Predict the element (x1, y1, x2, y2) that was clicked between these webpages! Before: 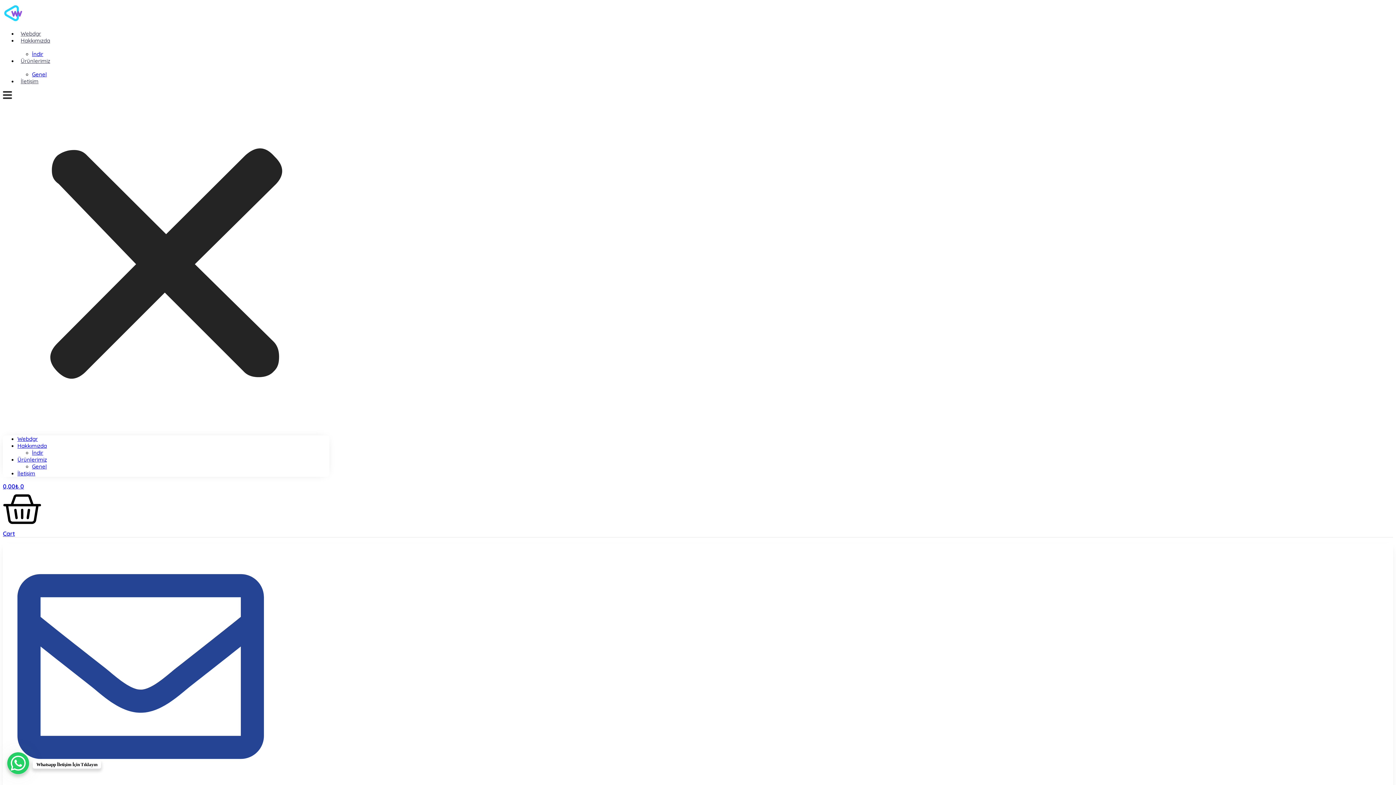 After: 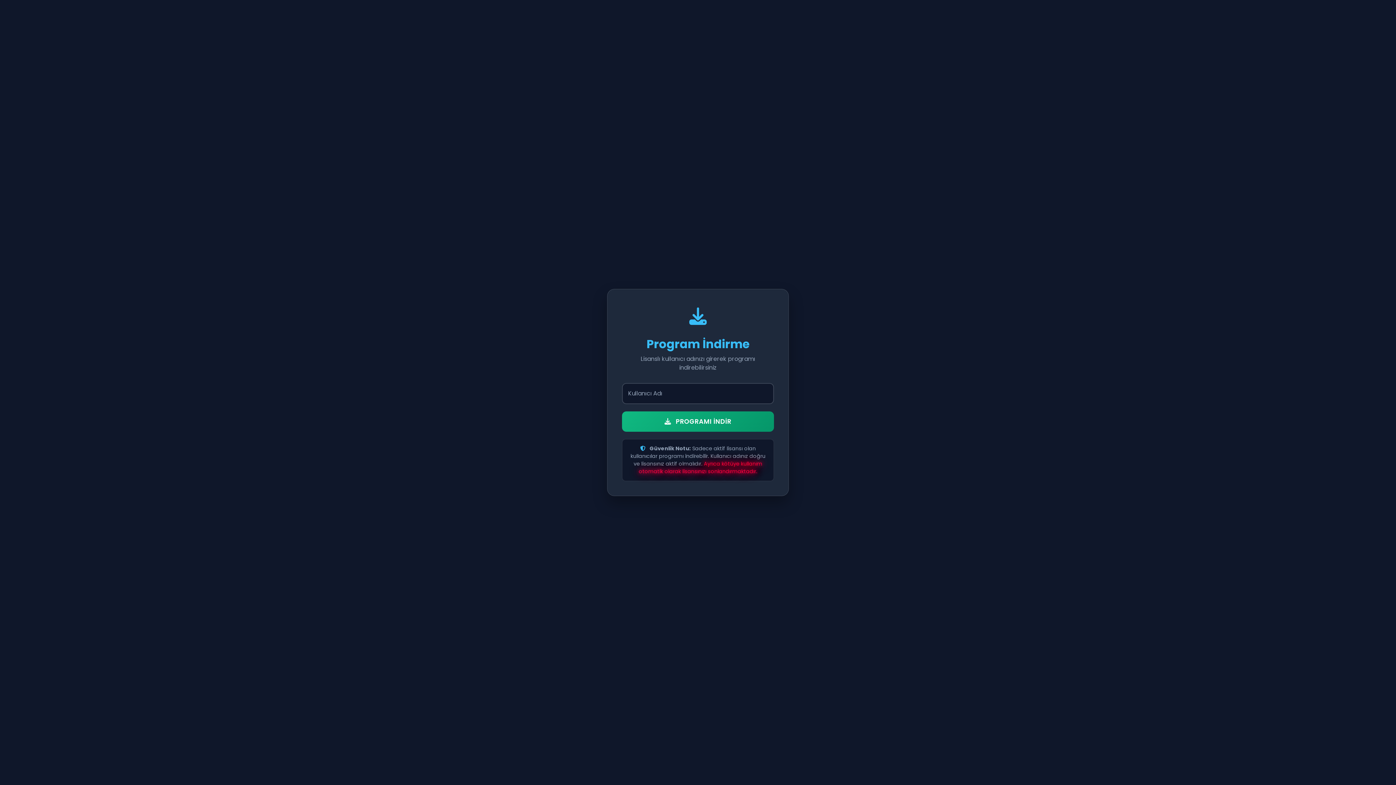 Action: label: İndir bbox: (32, 449, 43, 456)